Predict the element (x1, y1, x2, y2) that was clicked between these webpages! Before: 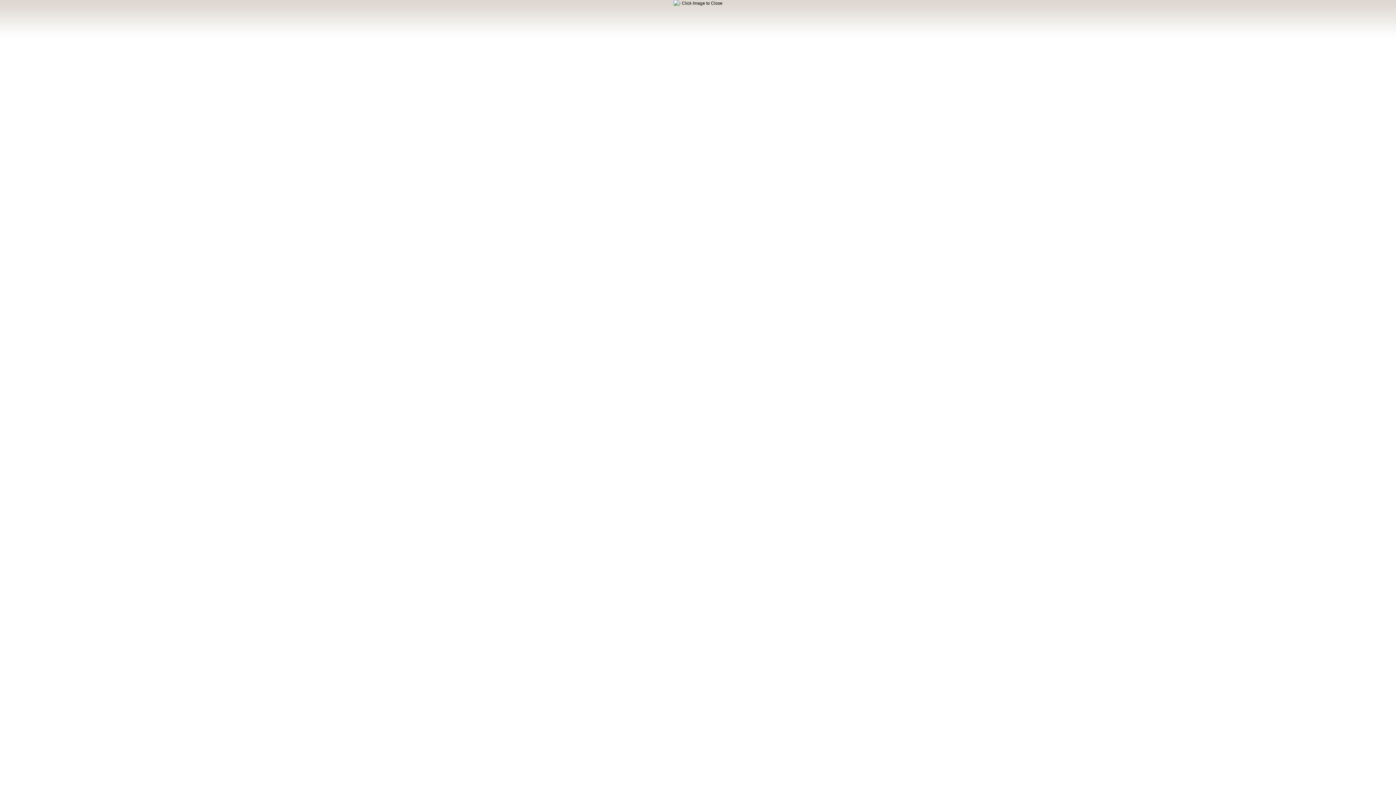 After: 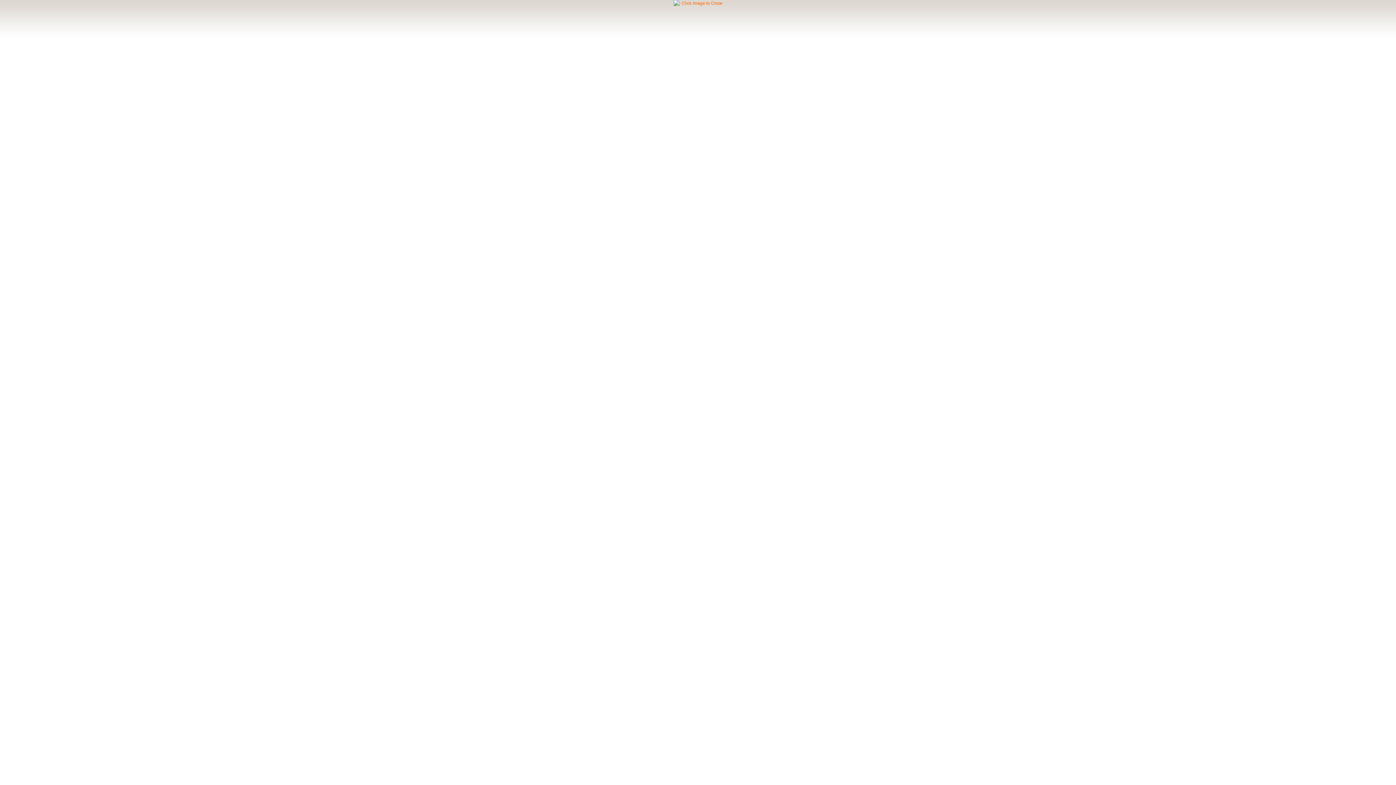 Action: bbox: (673, 0, 722, 5)